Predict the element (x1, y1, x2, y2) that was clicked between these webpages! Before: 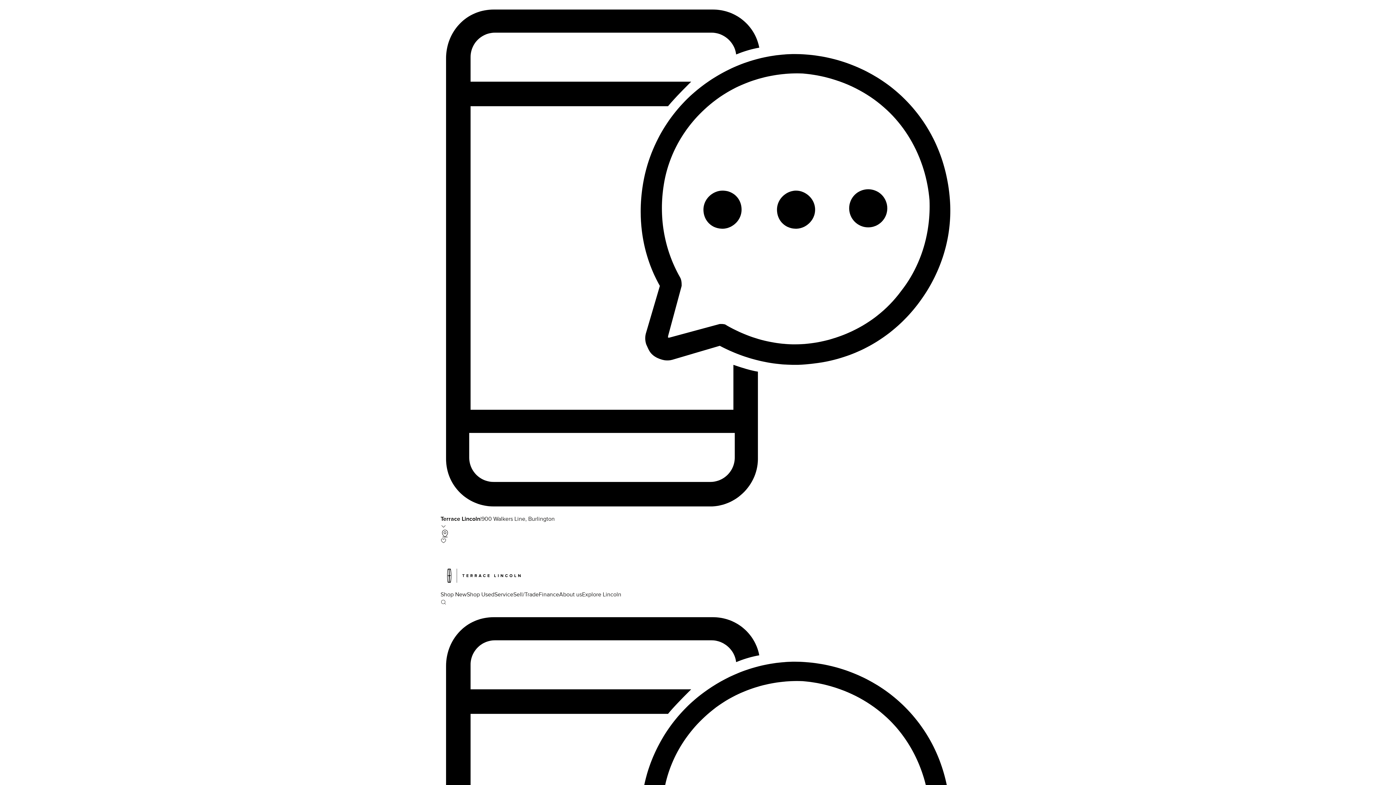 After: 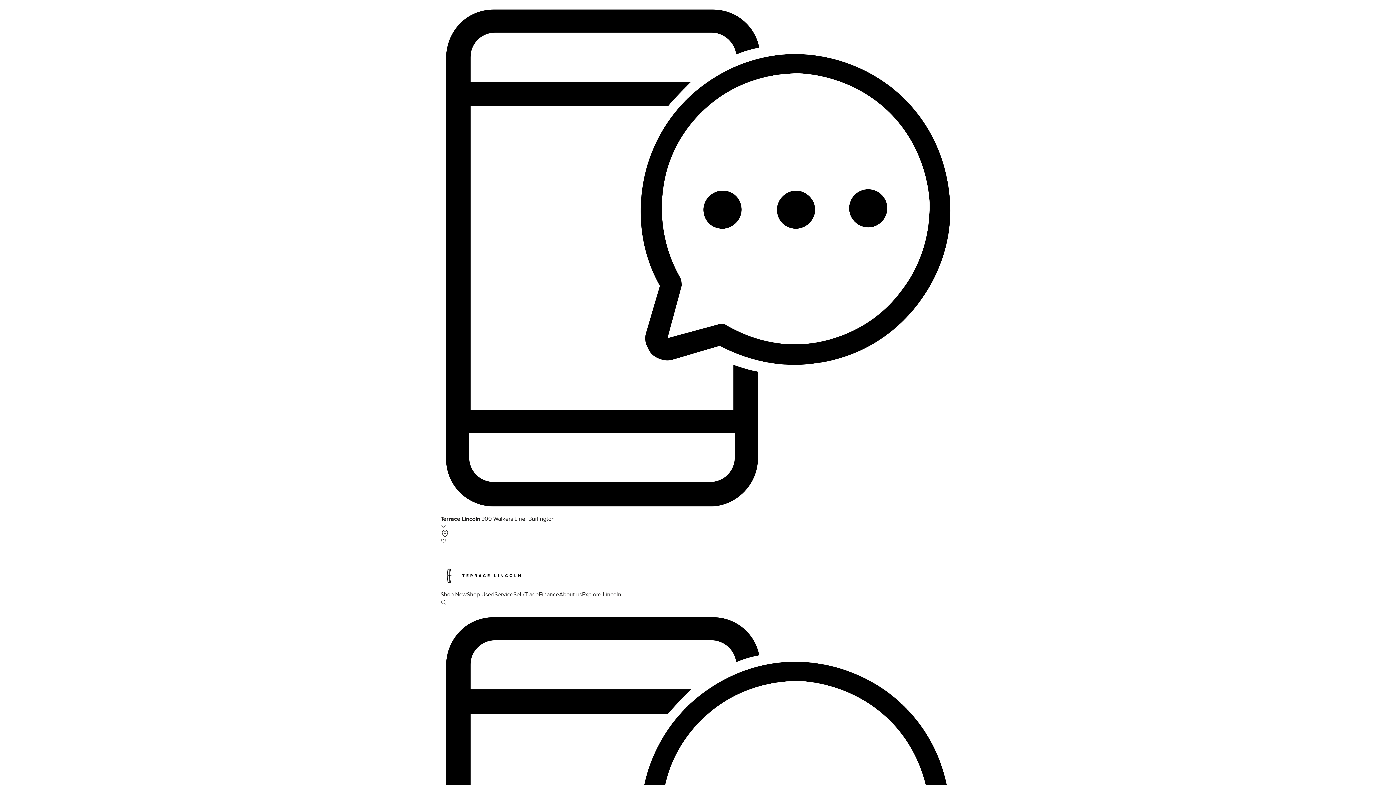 Action: bbox: (440, 538, 955, 544) label: Favourites